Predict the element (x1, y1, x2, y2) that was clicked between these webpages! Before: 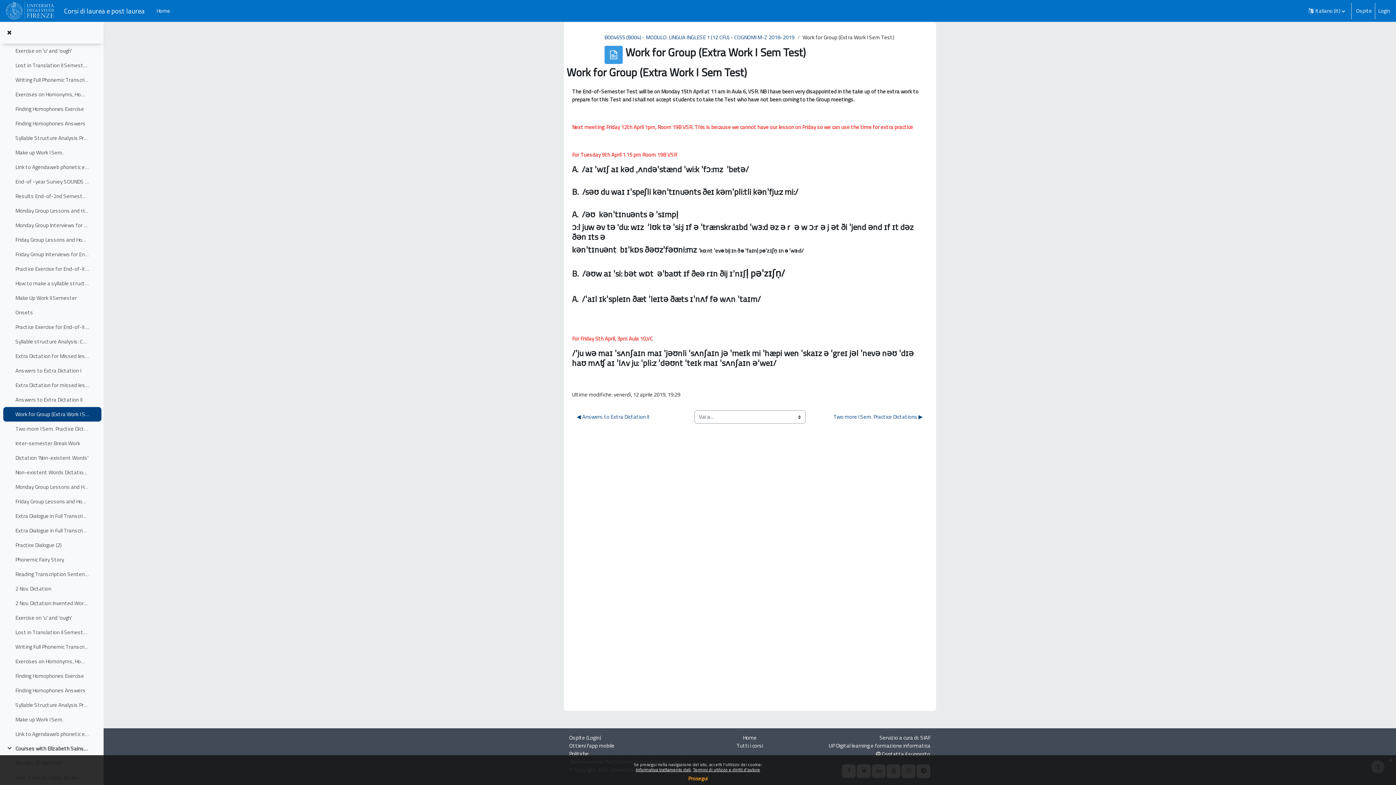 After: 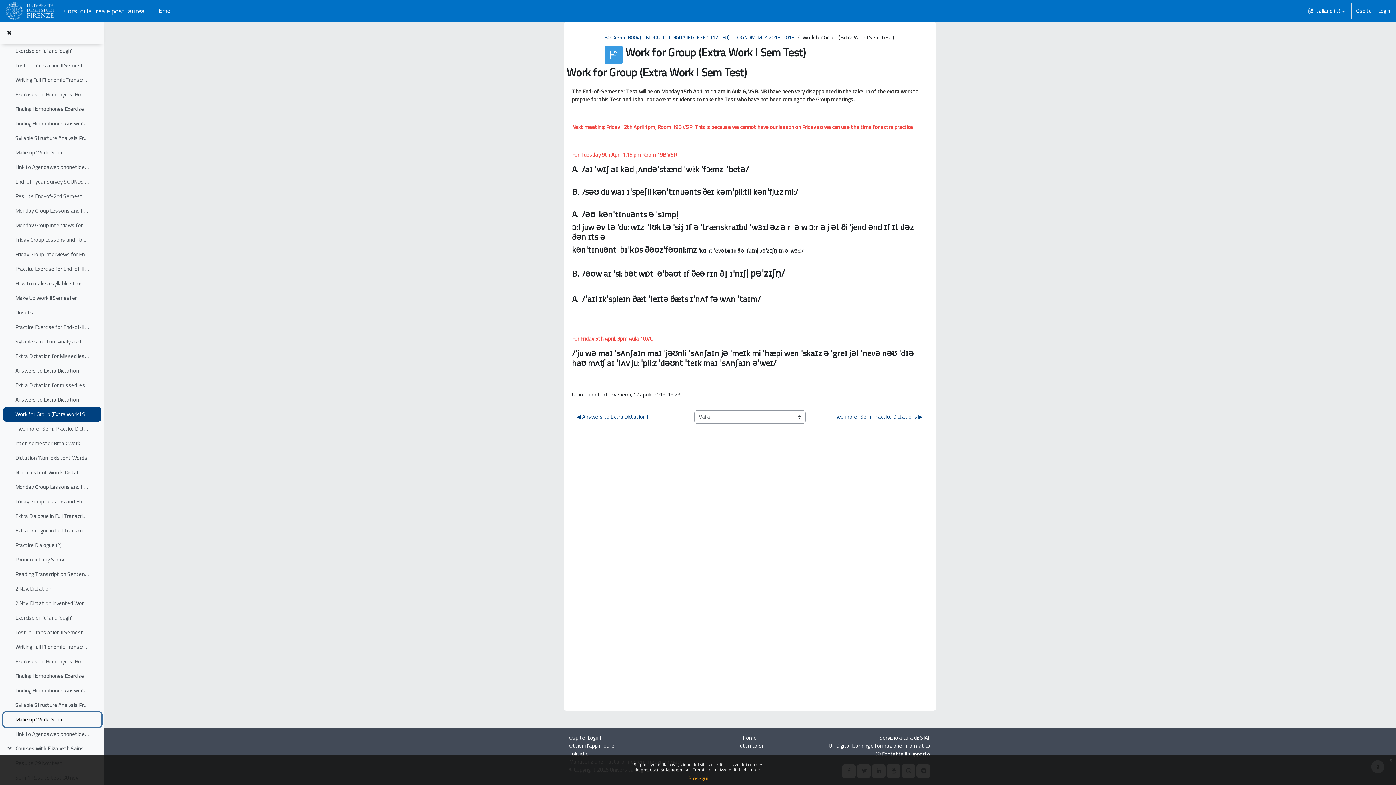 Action: bbox: (15, 716, 63, 724) label: Make up Work I Sem.